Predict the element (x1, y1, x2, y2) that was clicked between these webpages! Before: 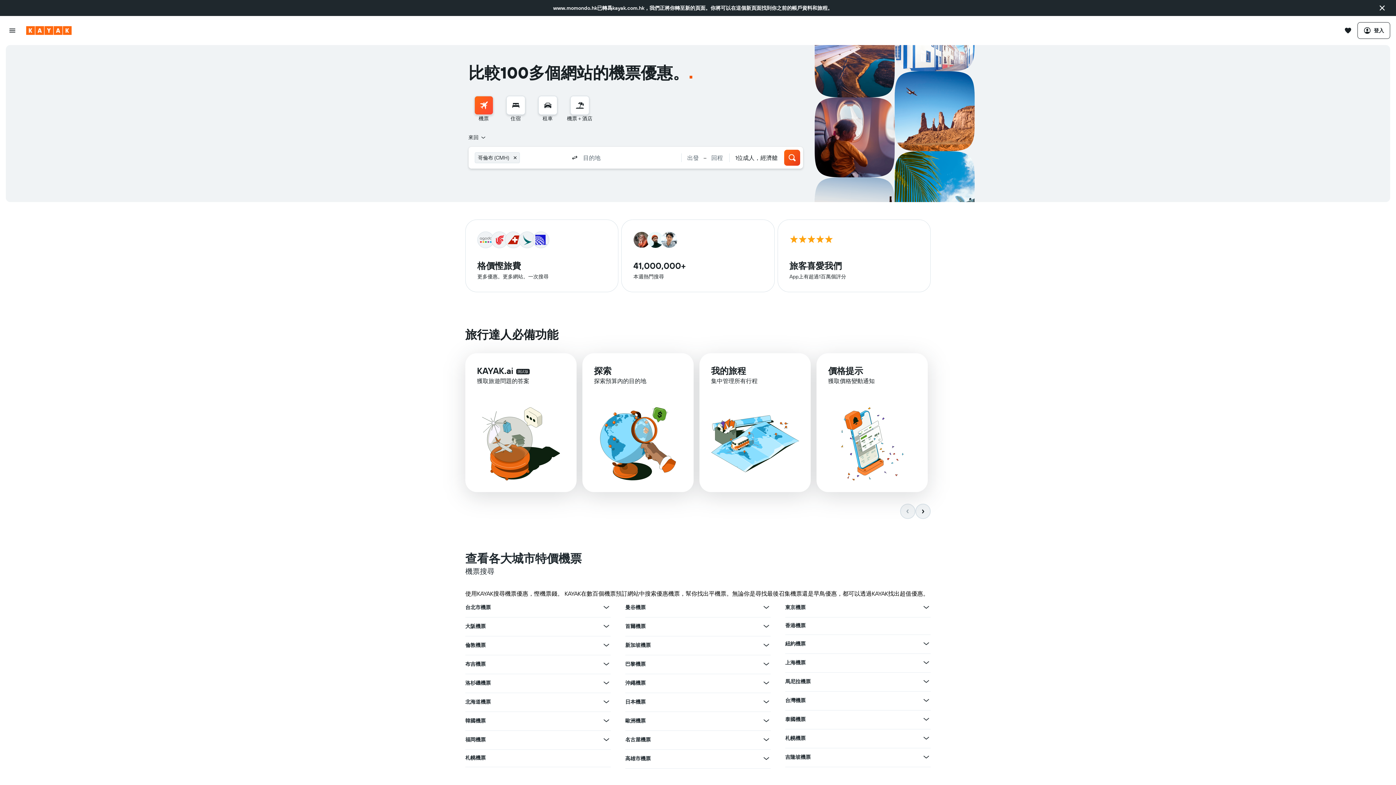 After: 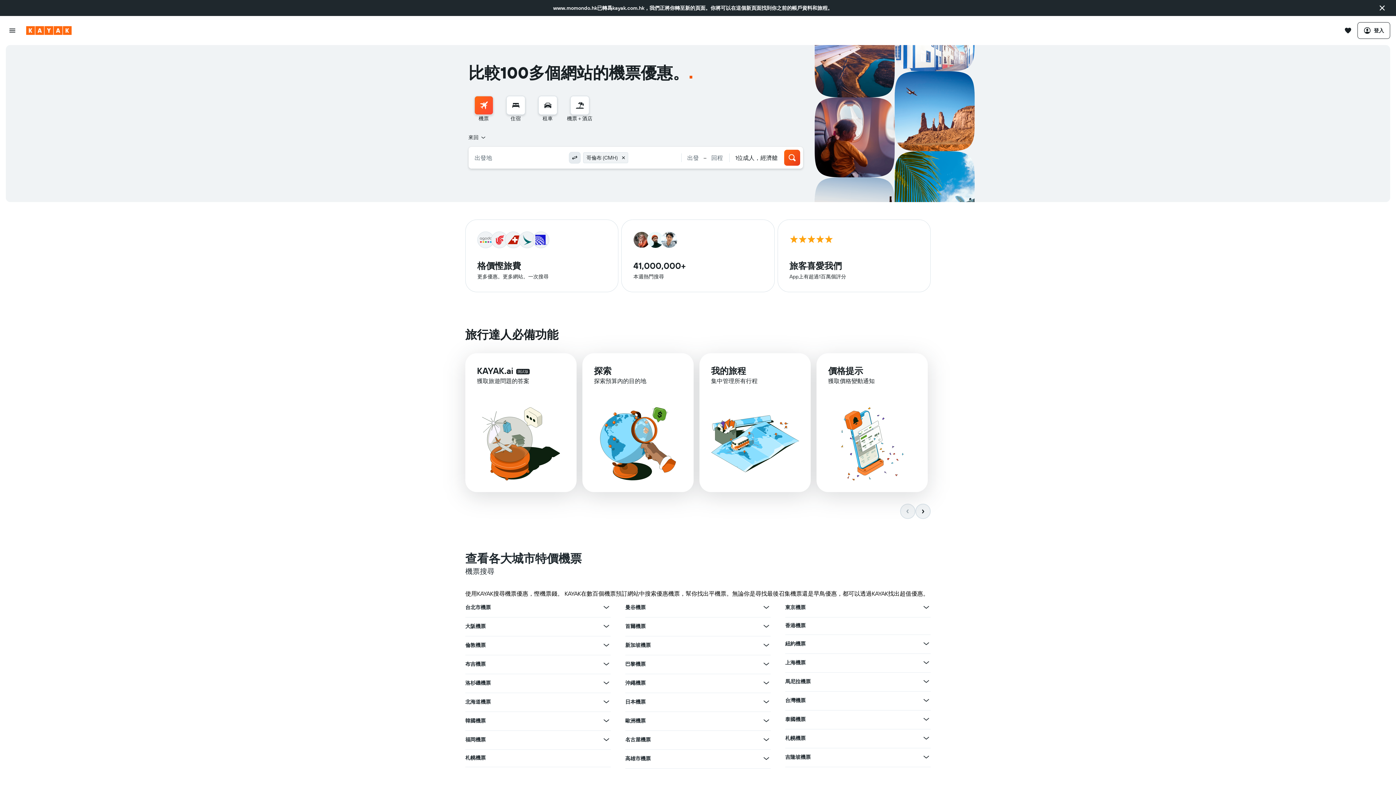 Action: bbox: (569, 152, 580, 163) label: 出發機場和目的地機場互換